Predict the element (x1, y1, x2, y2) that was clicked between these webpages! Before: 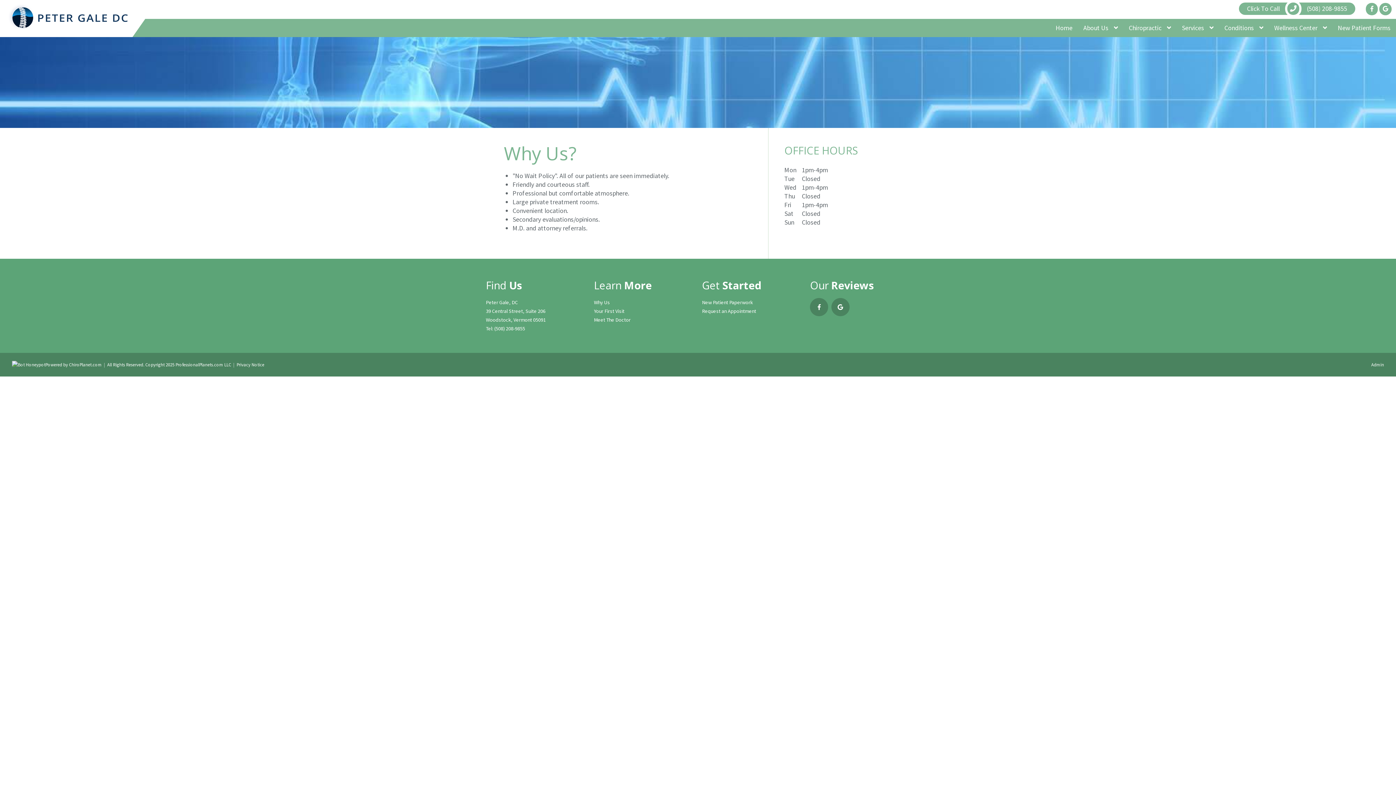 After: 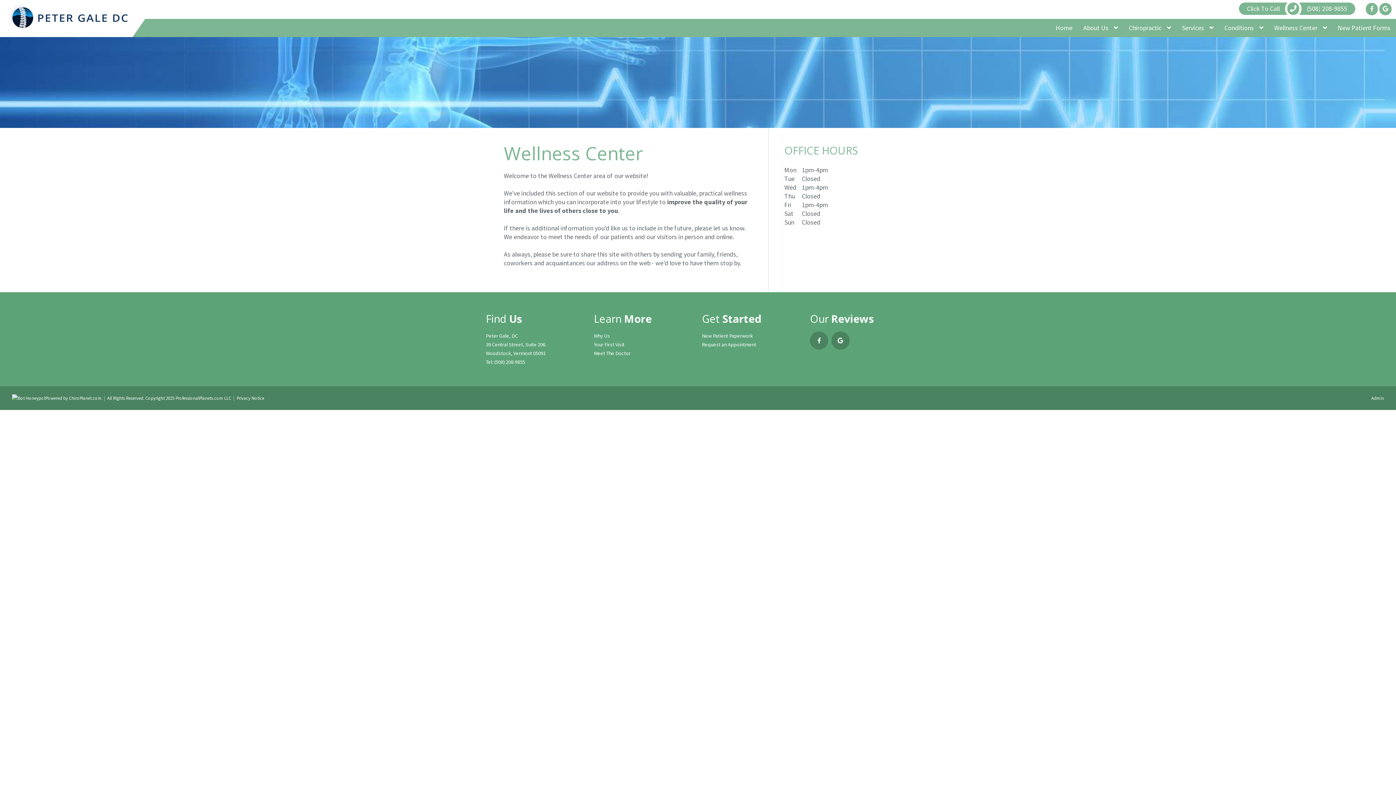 Action: label: Wellness Center  bbox: (1269, 18, 1332, 36)